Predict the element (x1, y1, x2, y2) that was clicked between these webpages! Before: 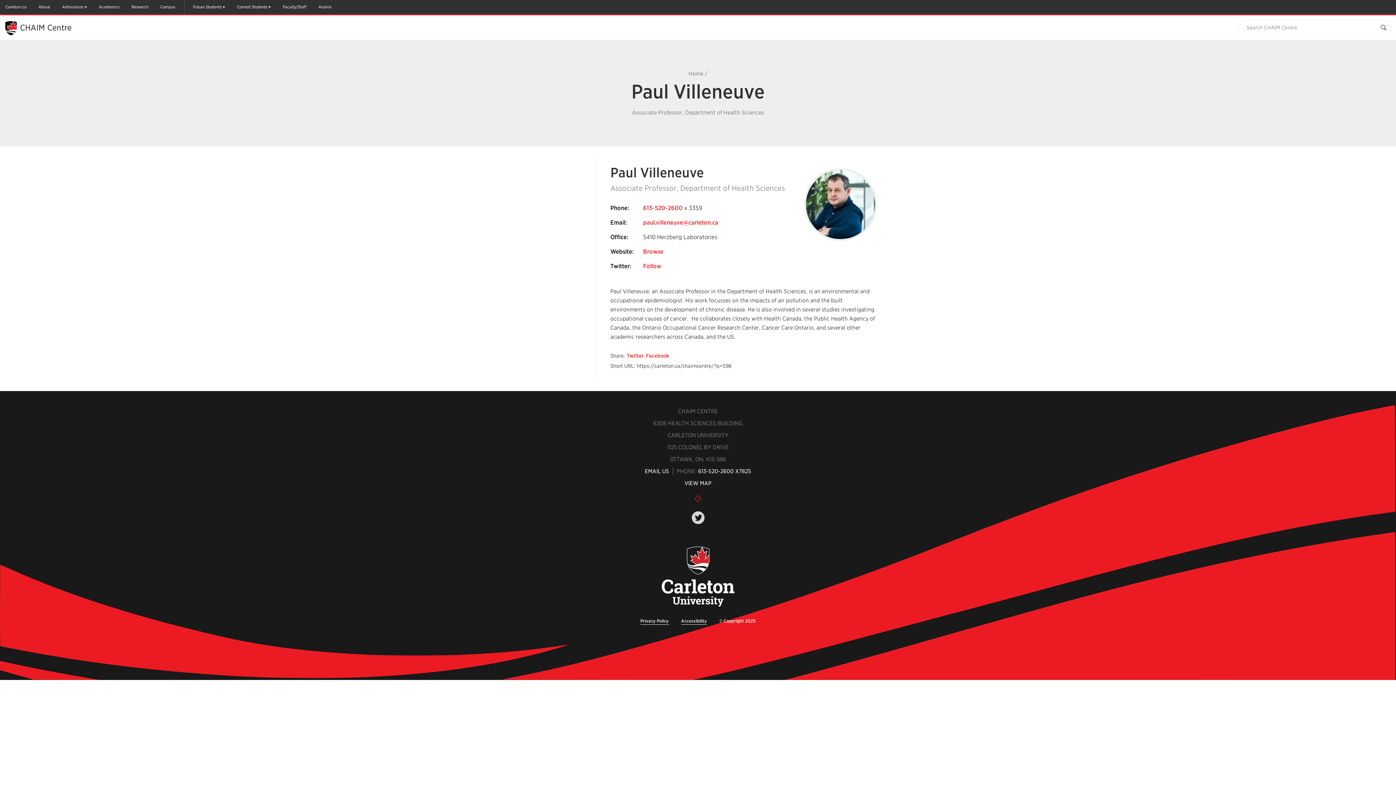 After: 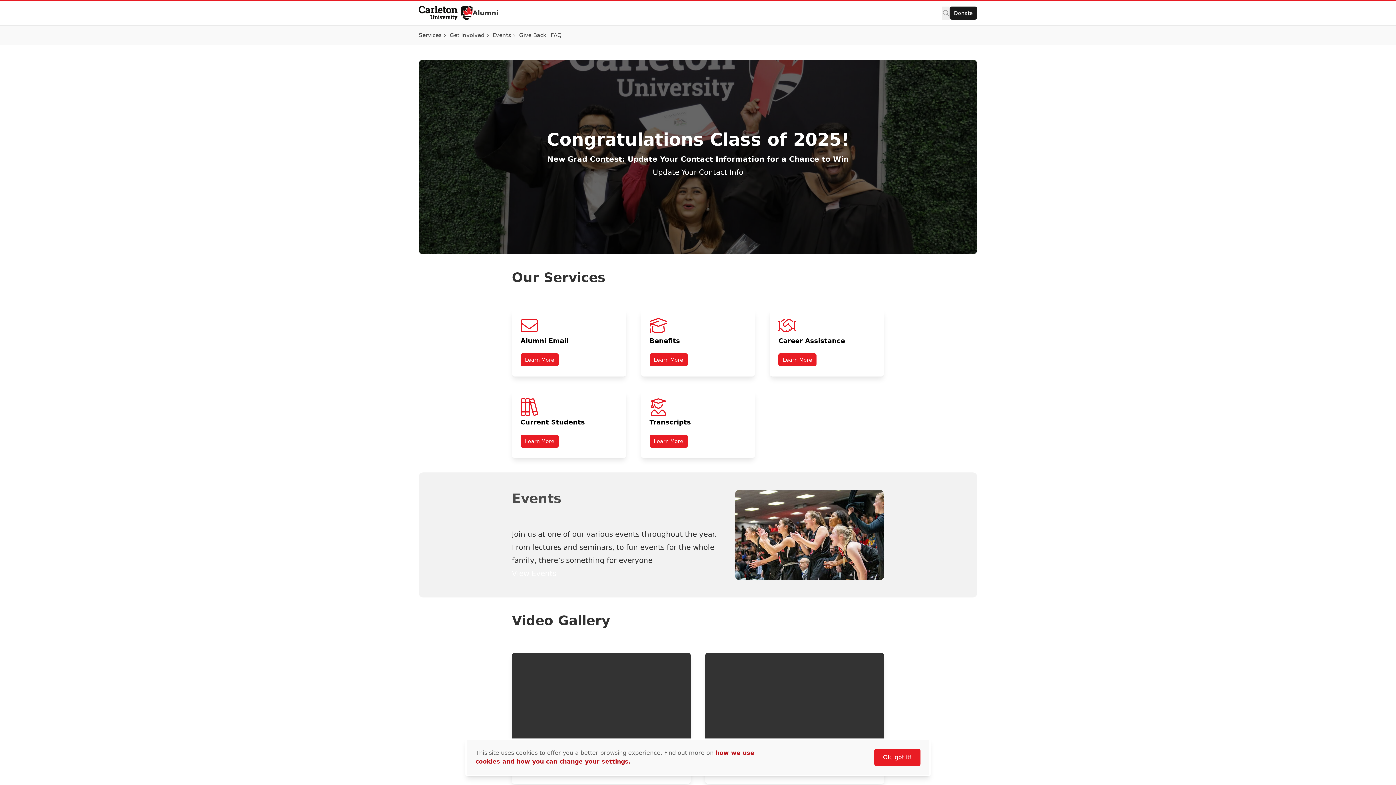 Action: bbox: (314, 0, 335, 13) label: Alumni